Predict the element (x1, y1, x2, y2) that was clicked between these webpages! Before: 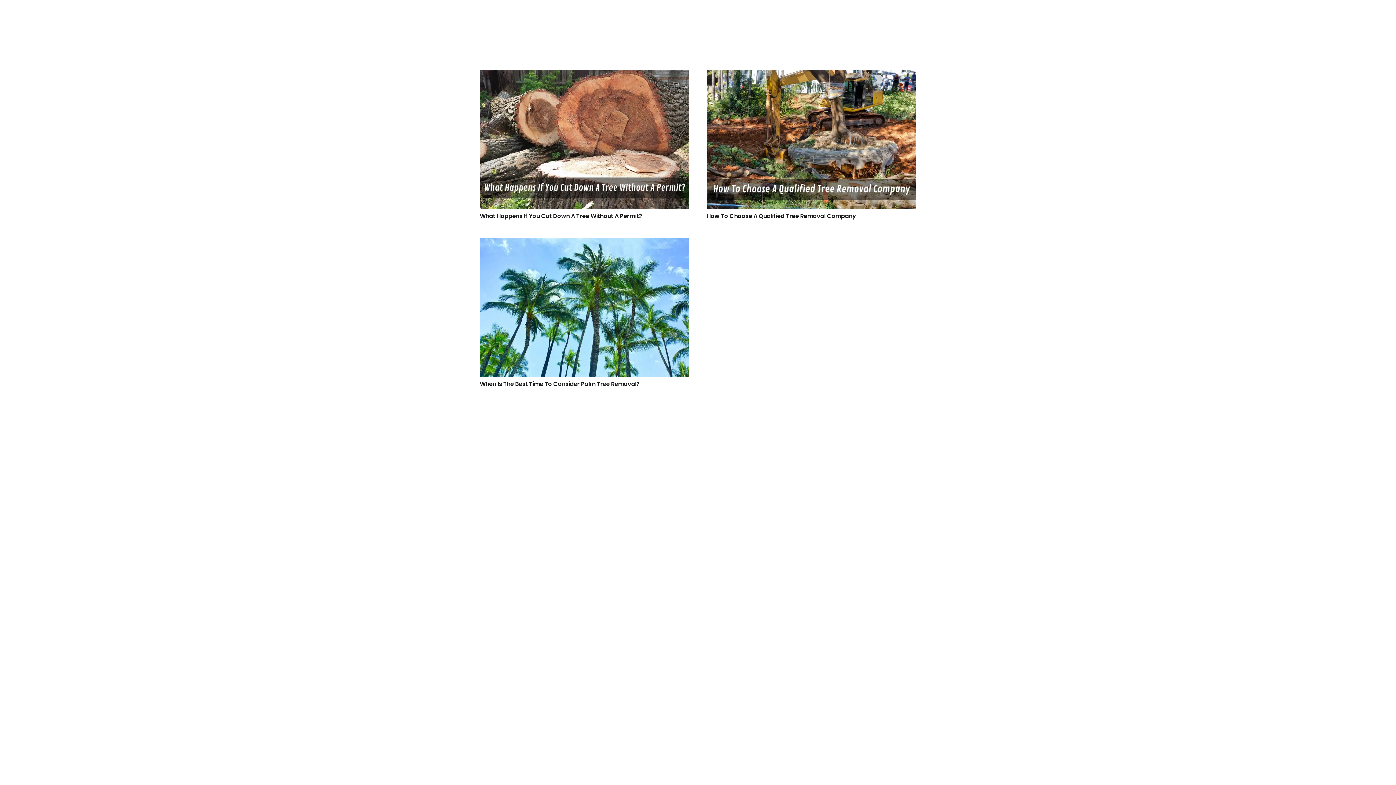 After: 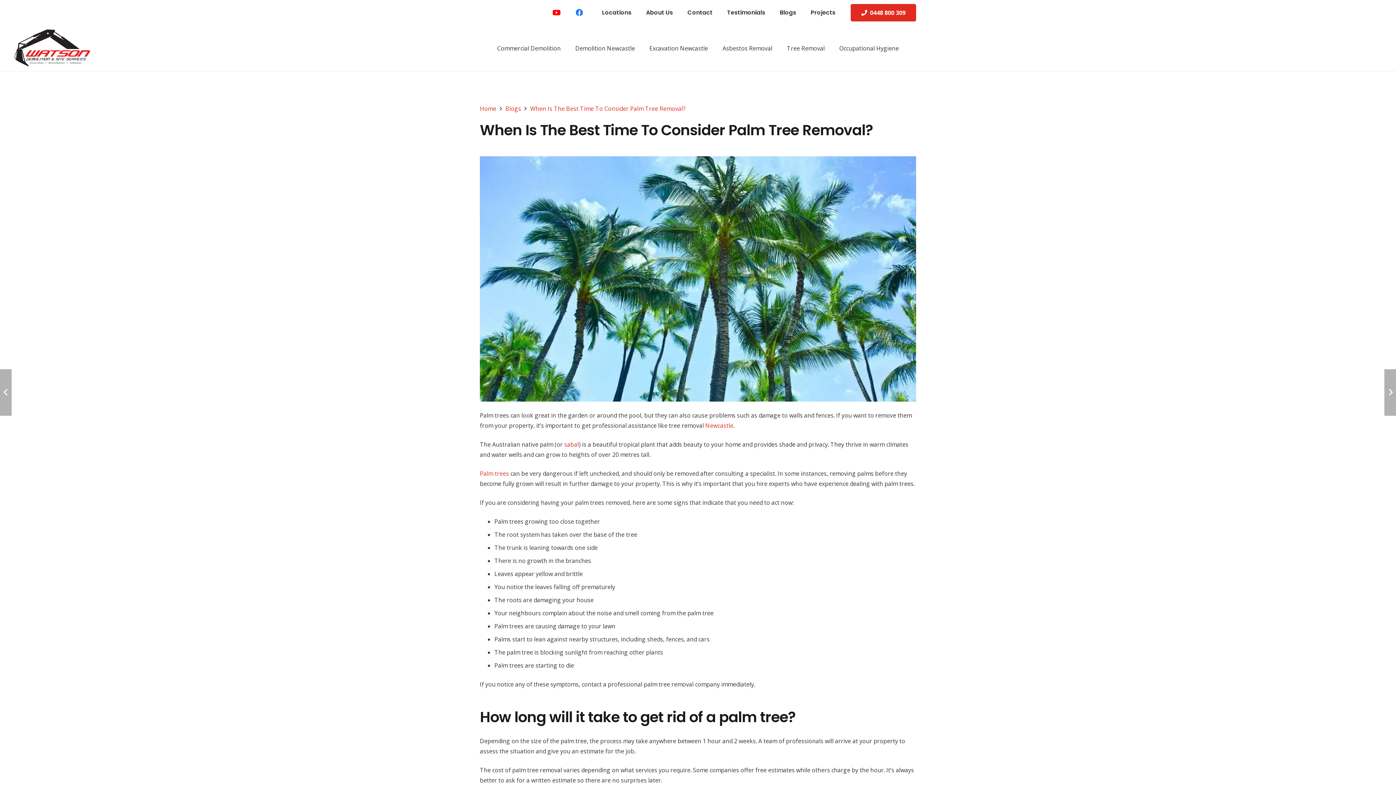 Action: label: When Is The Best Time To Consider Palm Tree Removal? bbox: (480, 380, 639, 388)